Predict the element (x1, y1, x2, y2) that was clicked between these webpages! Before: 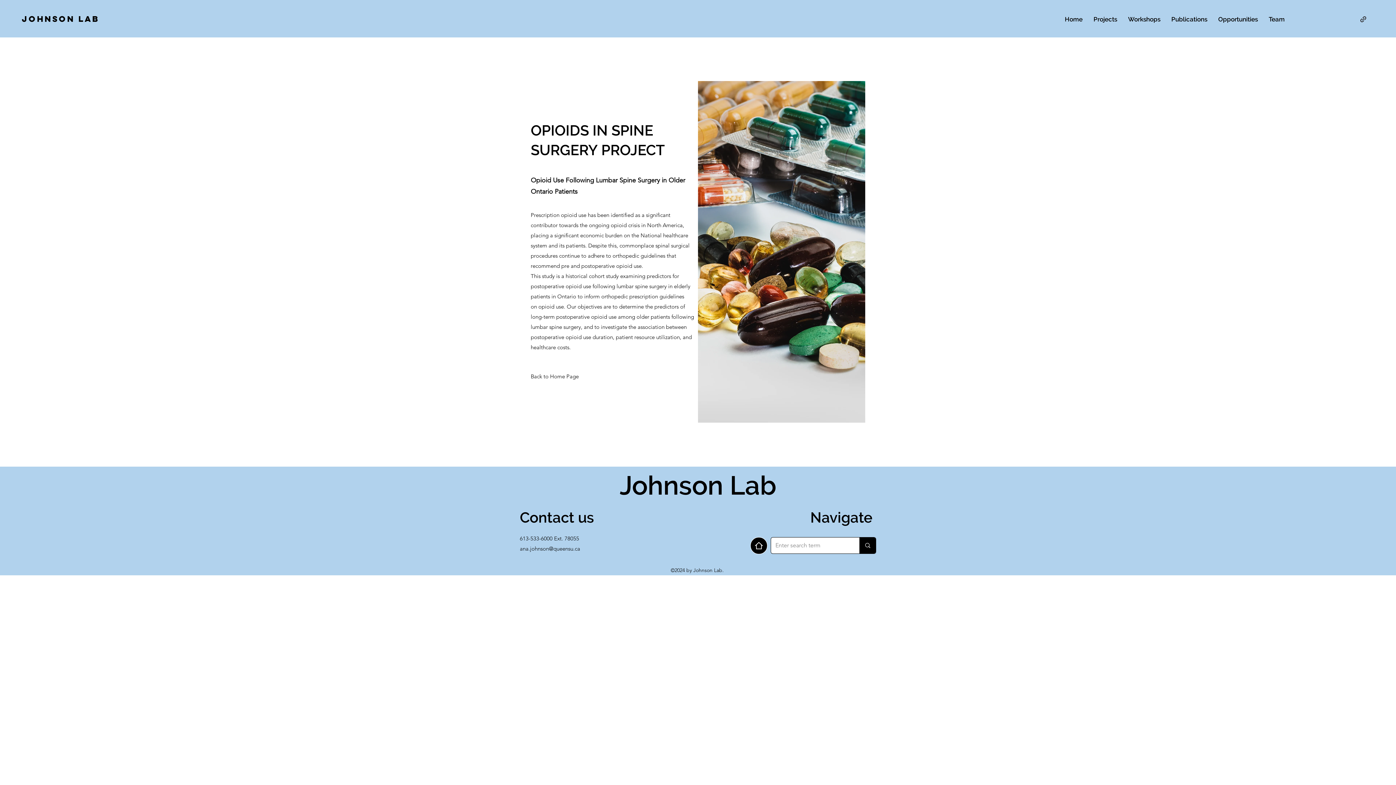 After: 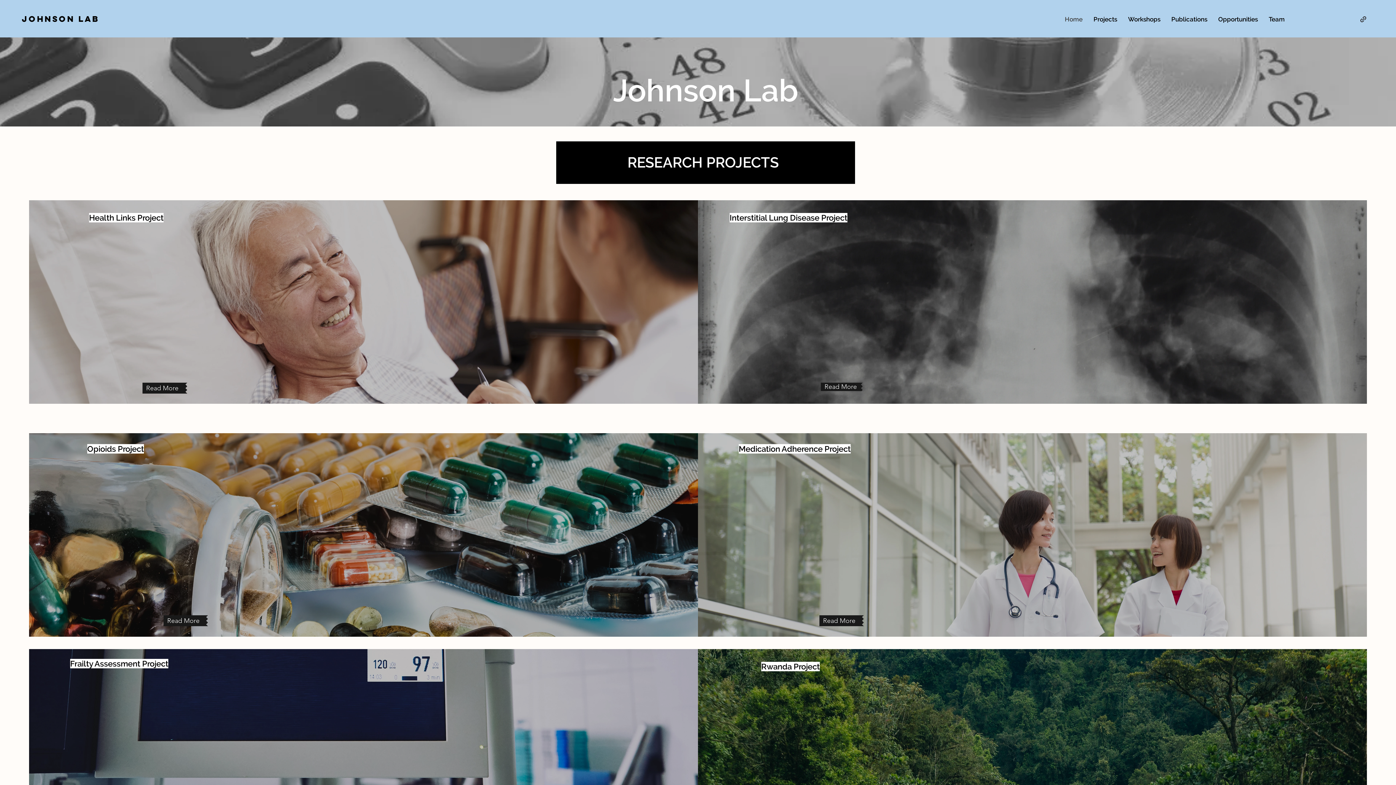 Action: label: Home bbox: (1059, 12, 1088, 26)